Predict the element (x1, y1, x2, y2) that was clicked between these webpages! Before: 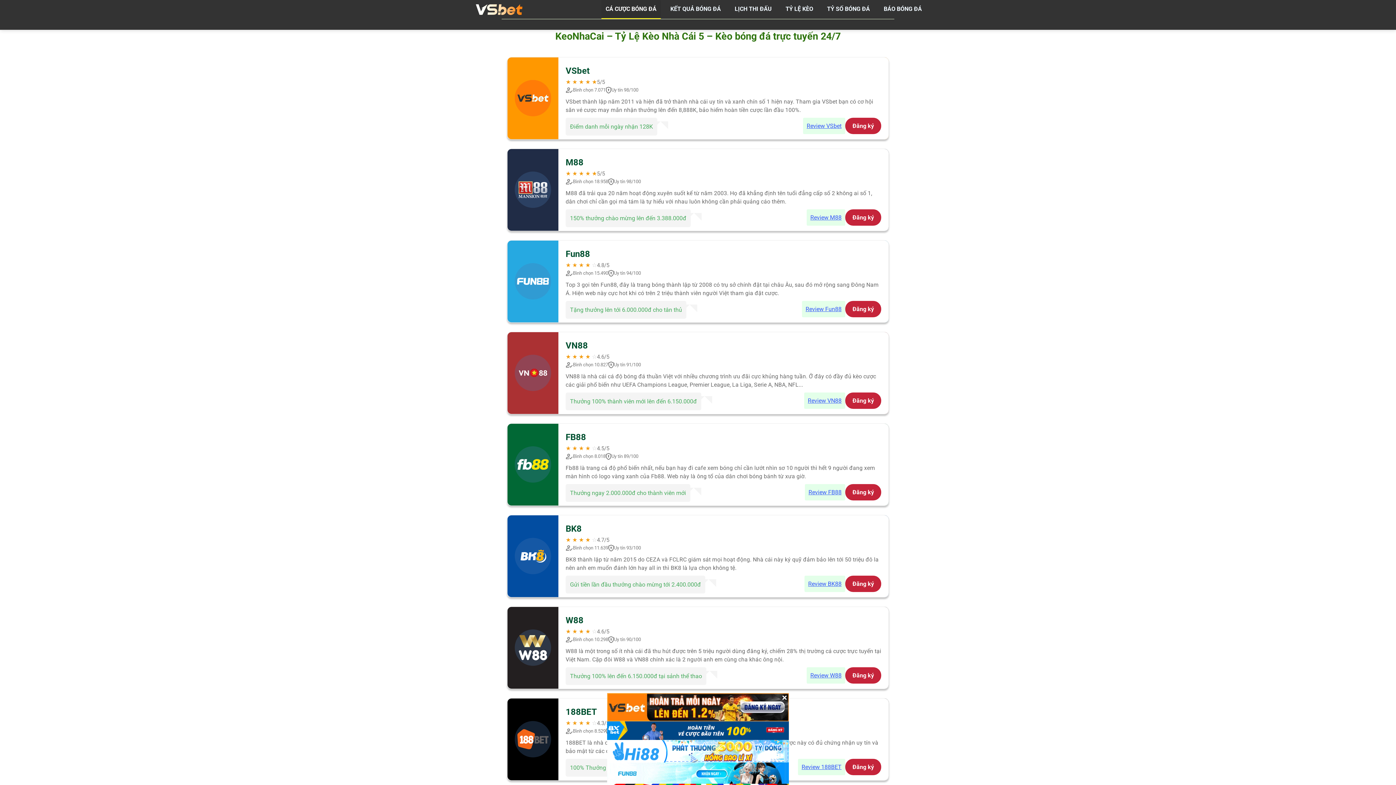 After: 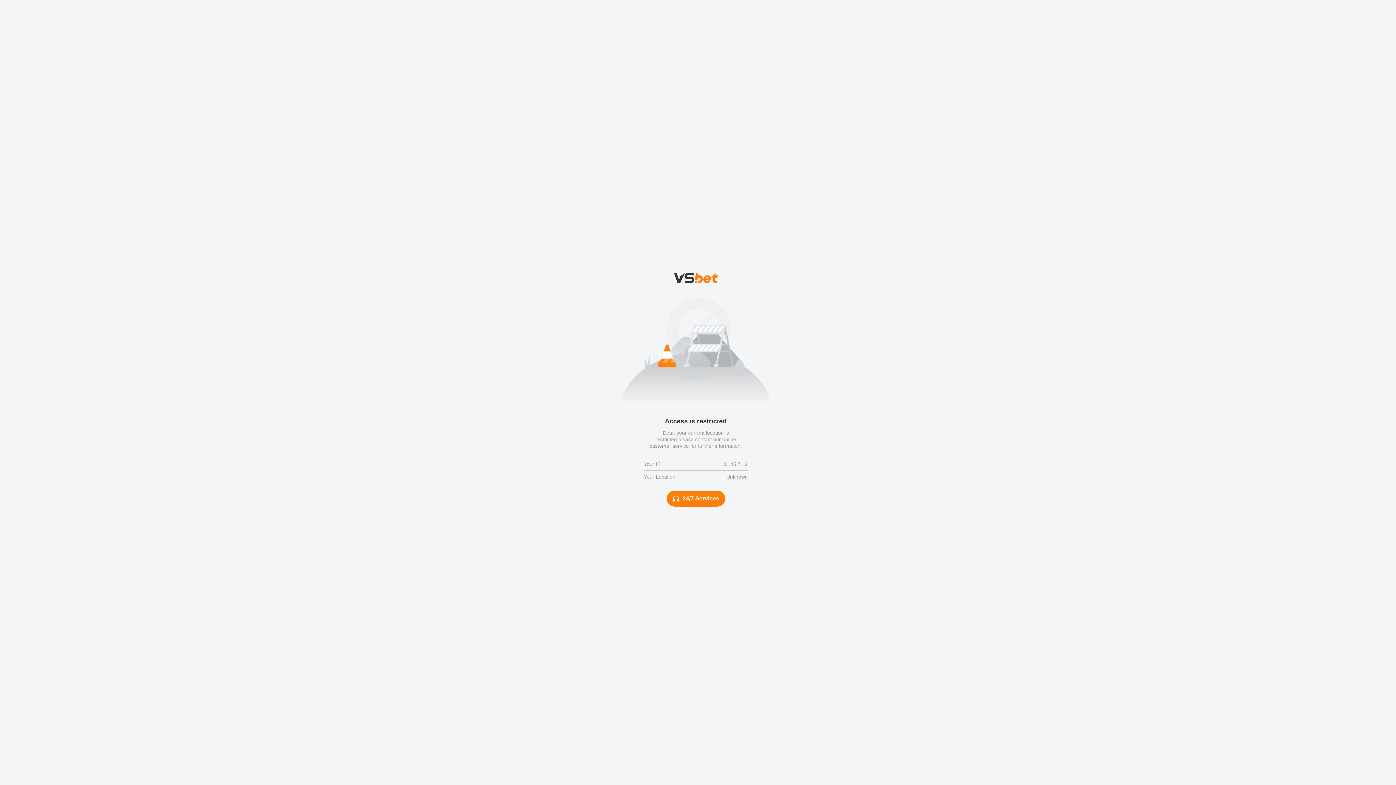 Action: label: Đăng ký bbox: (845, 117, 881, 134)